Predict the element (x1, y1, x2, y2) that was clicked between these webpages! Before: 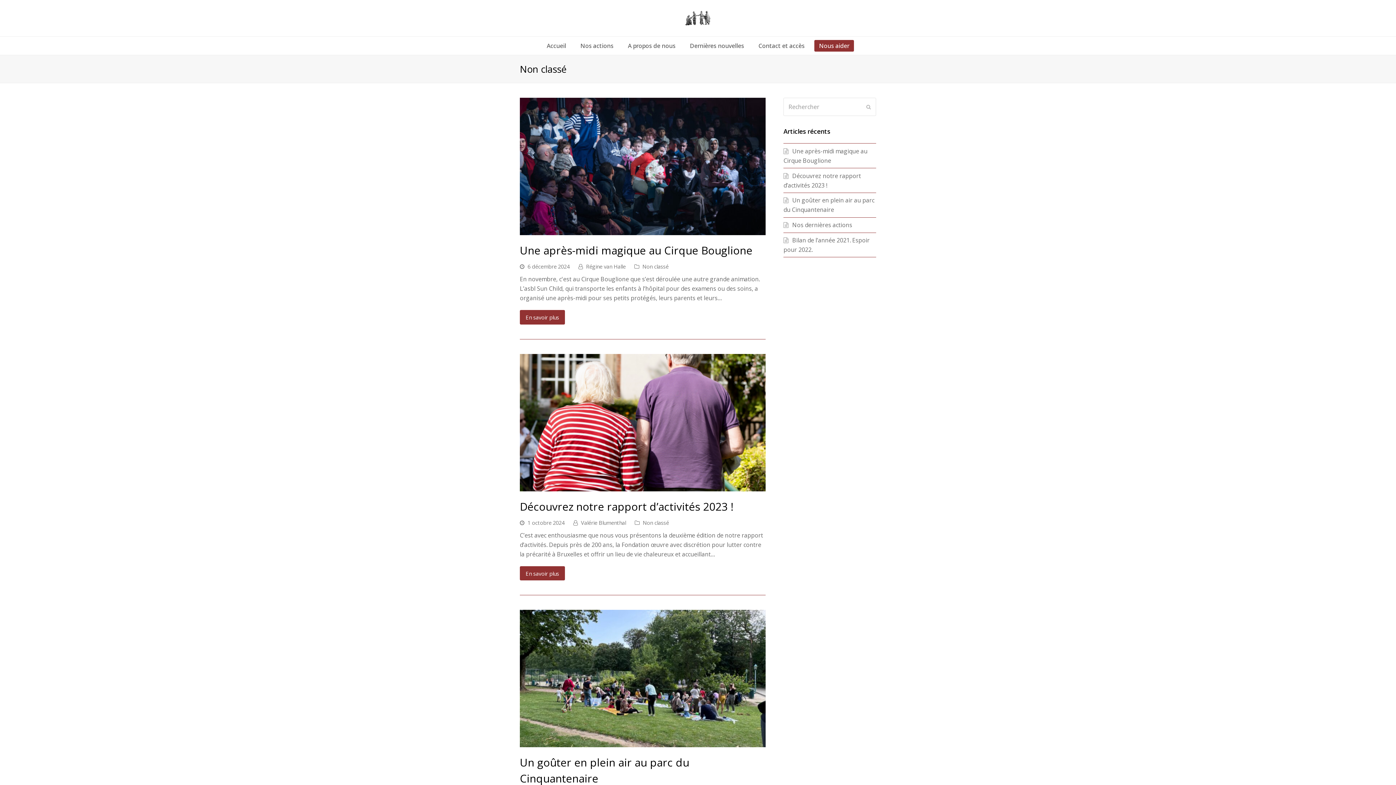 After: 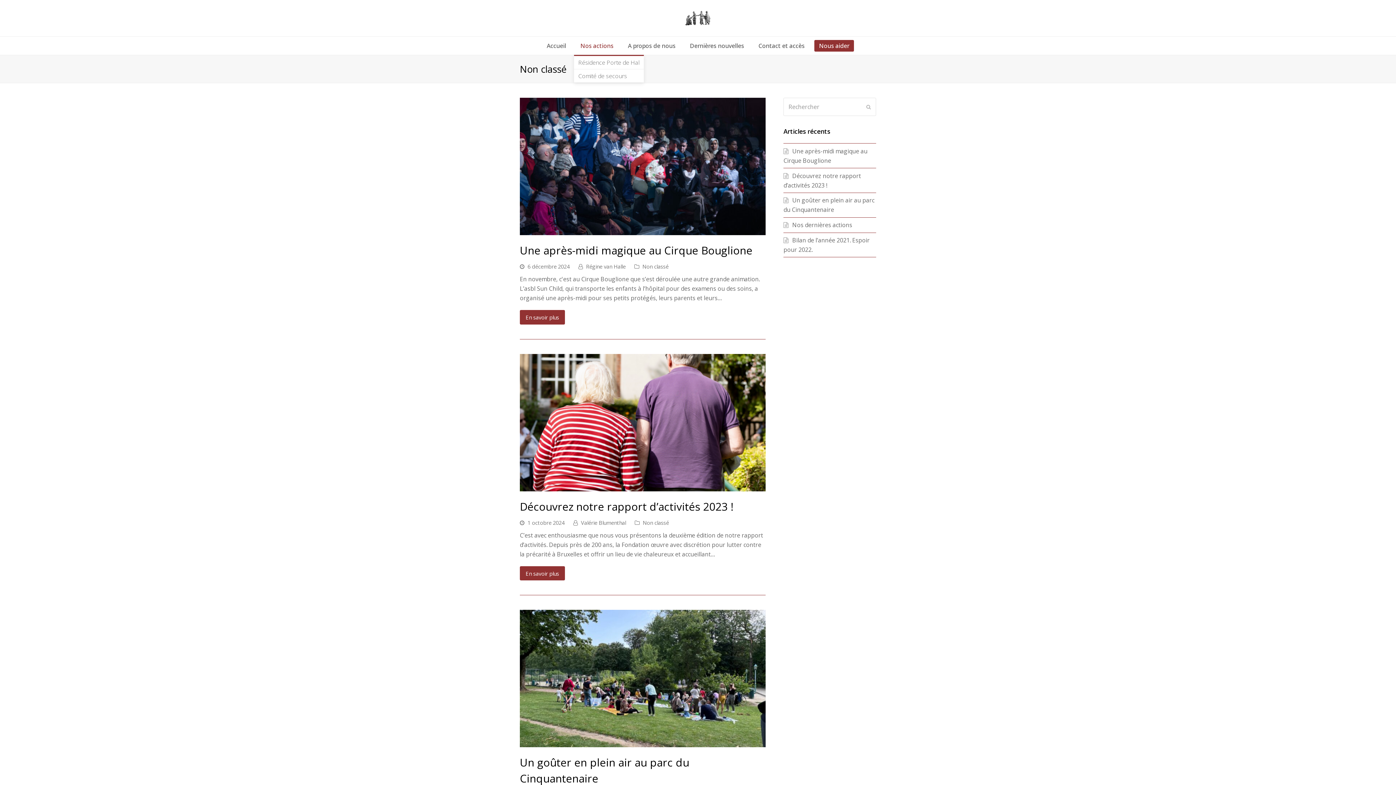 Action: bbox: (574, 36, 620, 54) label: Nos actions